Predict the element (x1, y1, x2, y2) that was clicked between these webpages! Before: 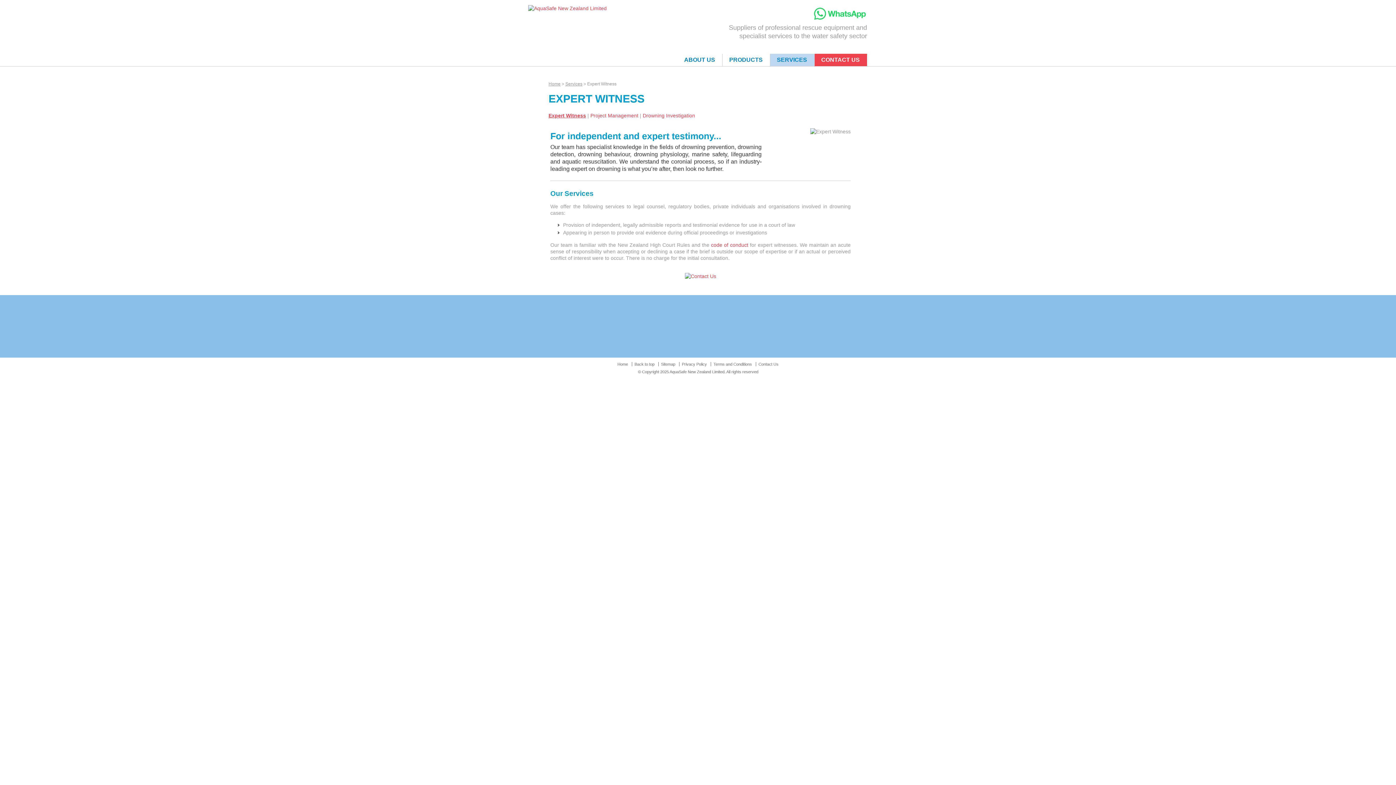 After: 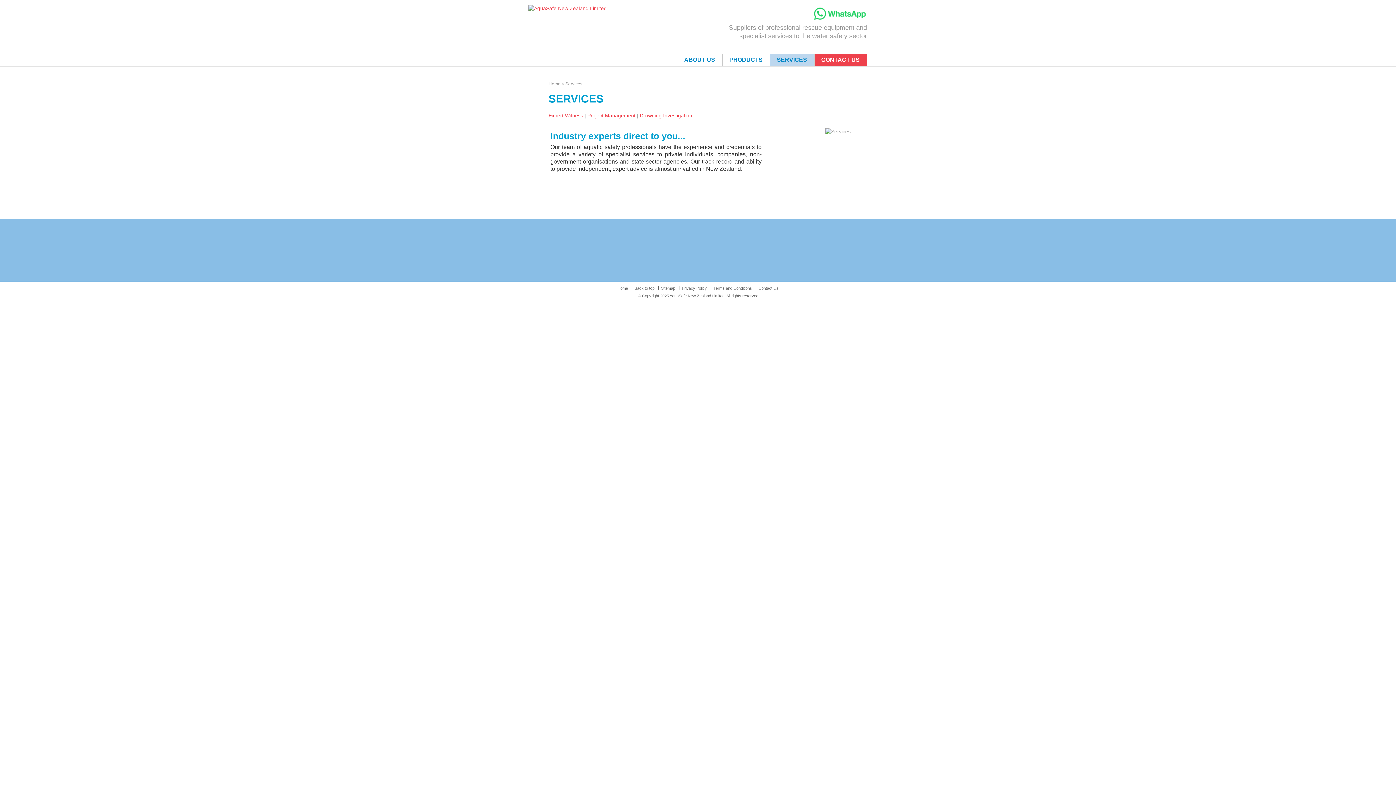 Action: label: SERVICES bbox: (770, 53, 810, 66)